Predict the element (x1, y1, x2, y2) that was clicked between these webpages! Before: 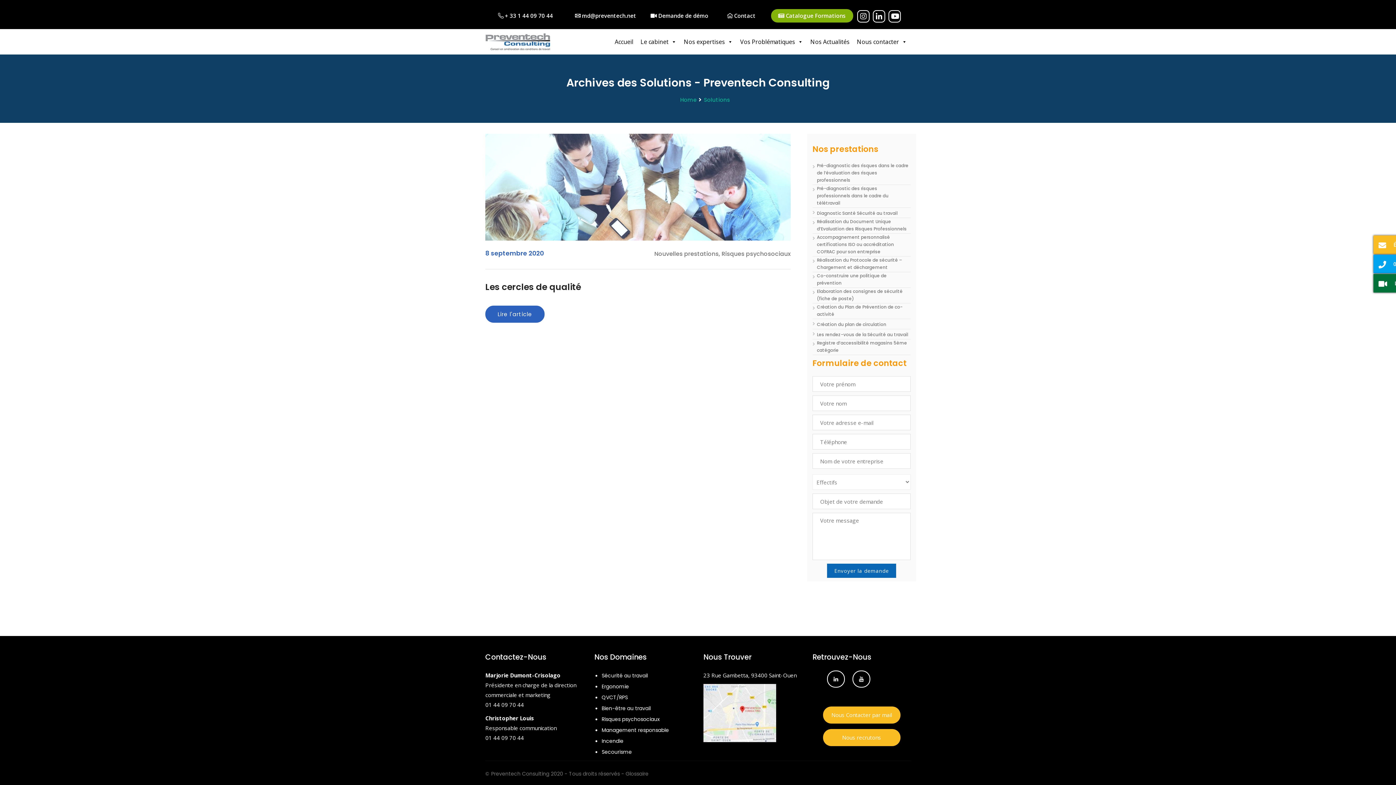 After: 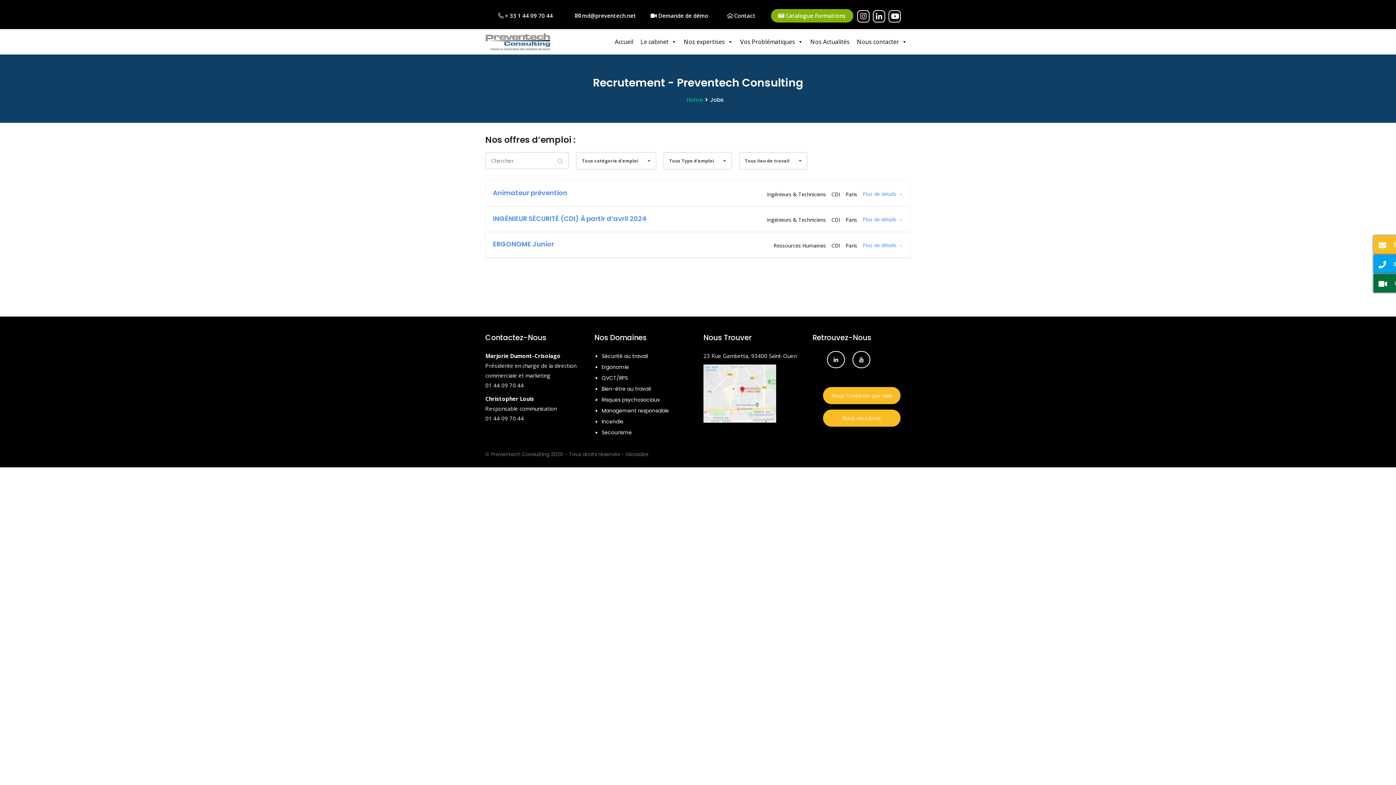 Action: label: Nous recrutons bbox: (823, 729, 900, 746)